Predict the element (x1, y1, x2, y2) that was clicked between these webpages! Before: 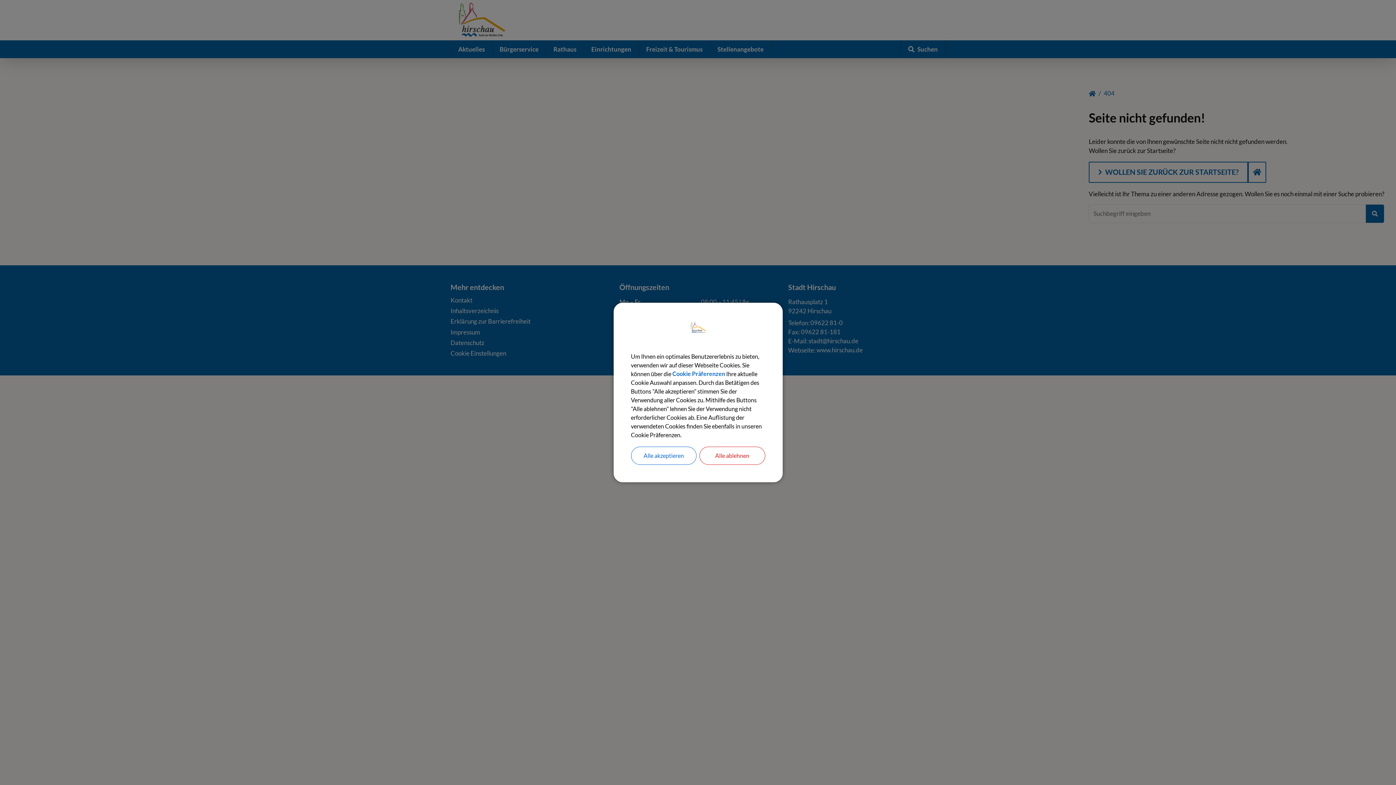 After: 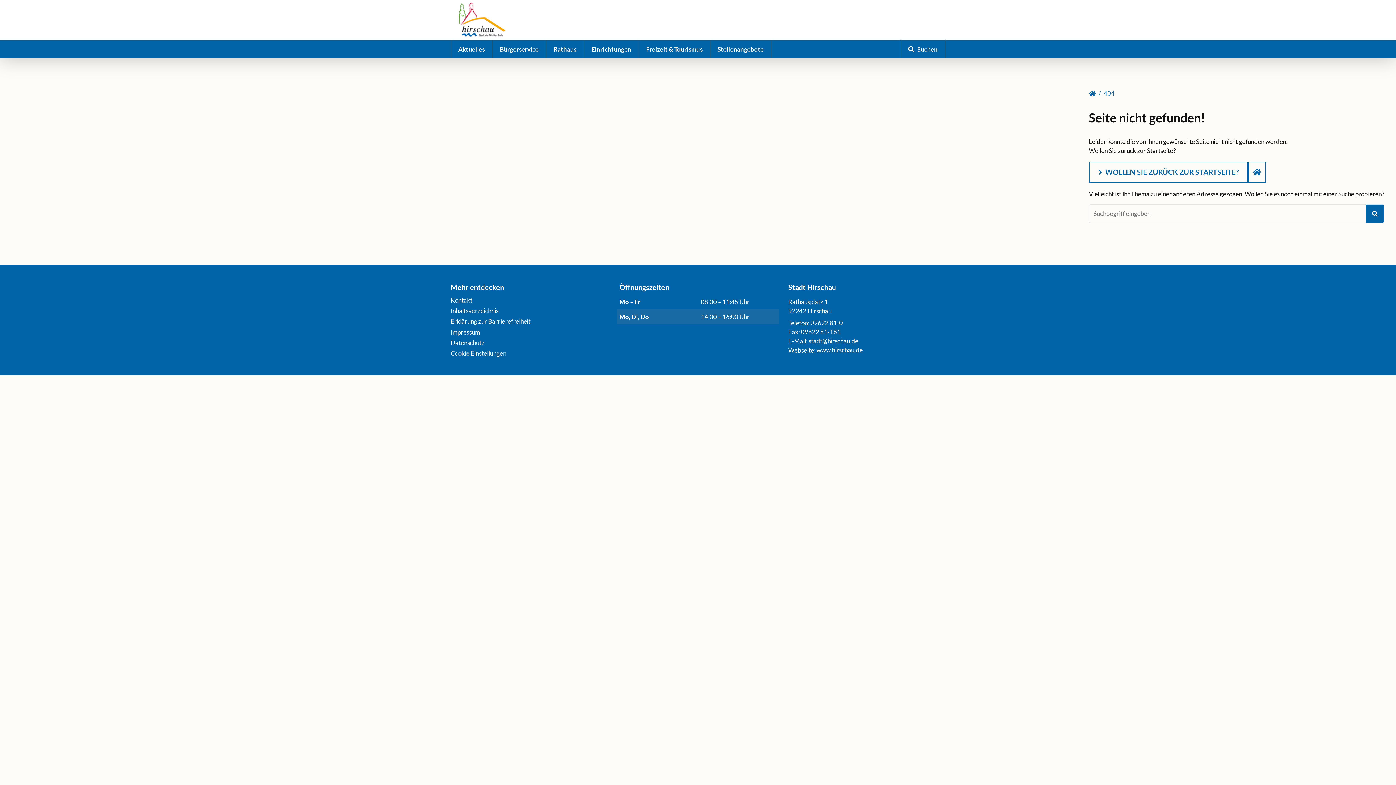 Action: label: Alle akzeptieren bbox: (631, 446, 696, 465)